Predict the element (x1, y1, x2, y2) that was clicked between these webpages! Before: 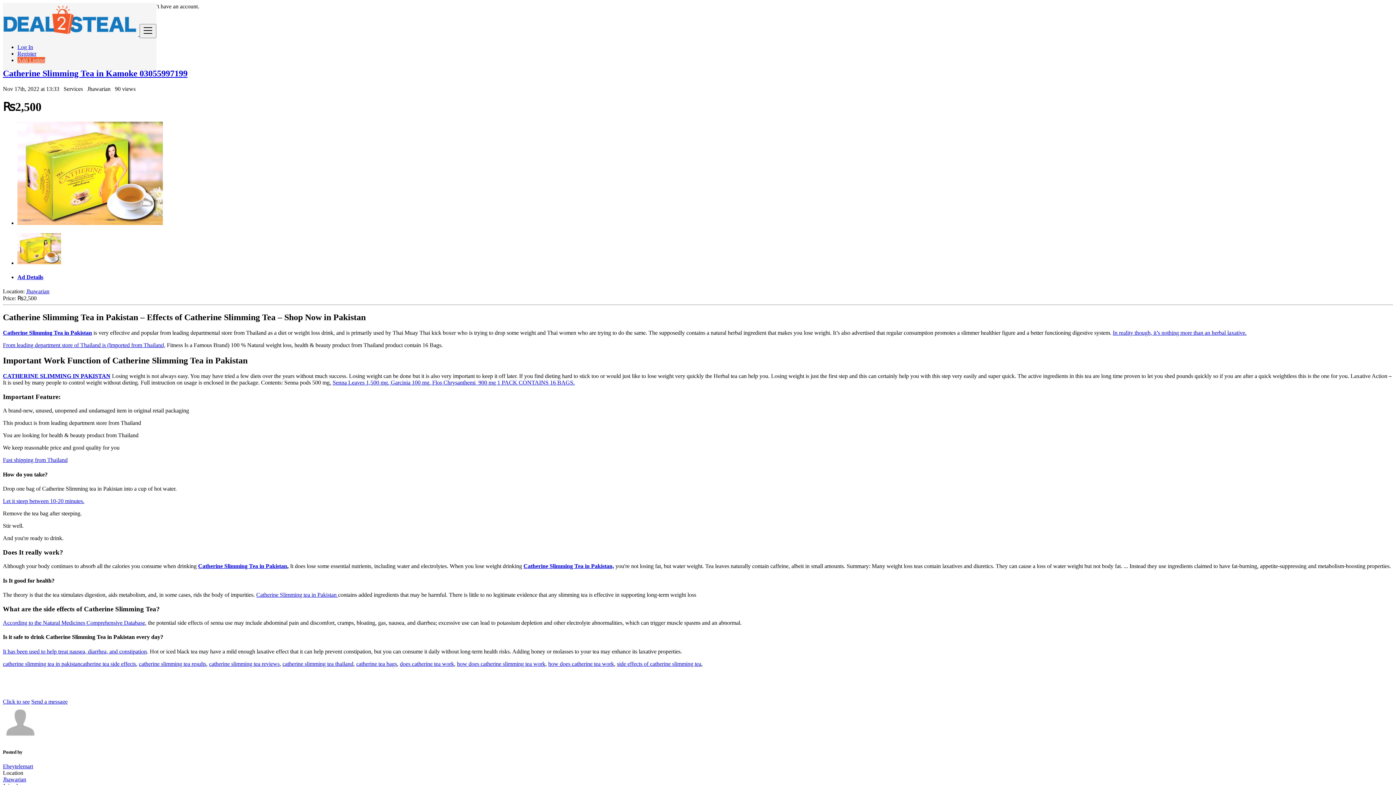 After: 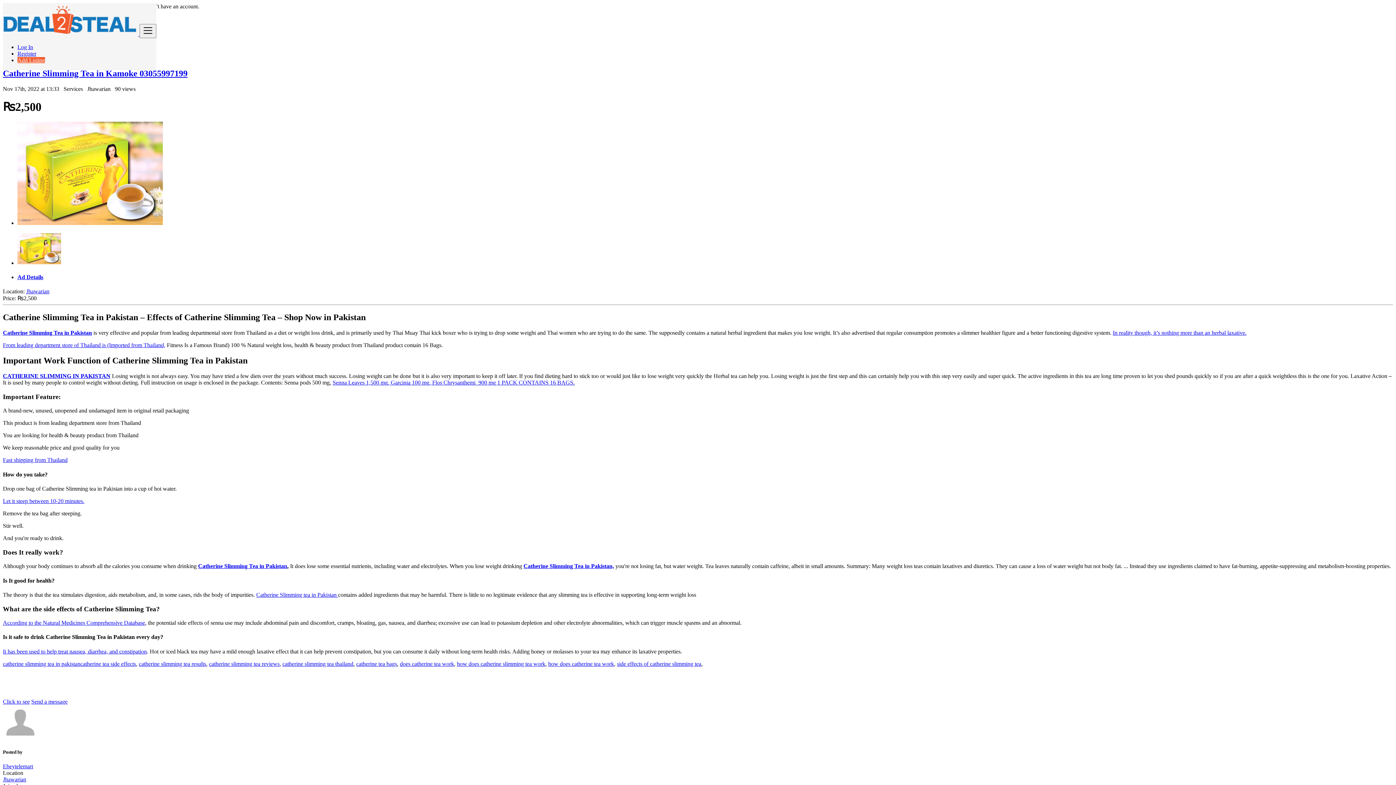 Action: label: CATHERINE SLIMMING IN PAKISTAN bbox: (2, 373, 110, 379)